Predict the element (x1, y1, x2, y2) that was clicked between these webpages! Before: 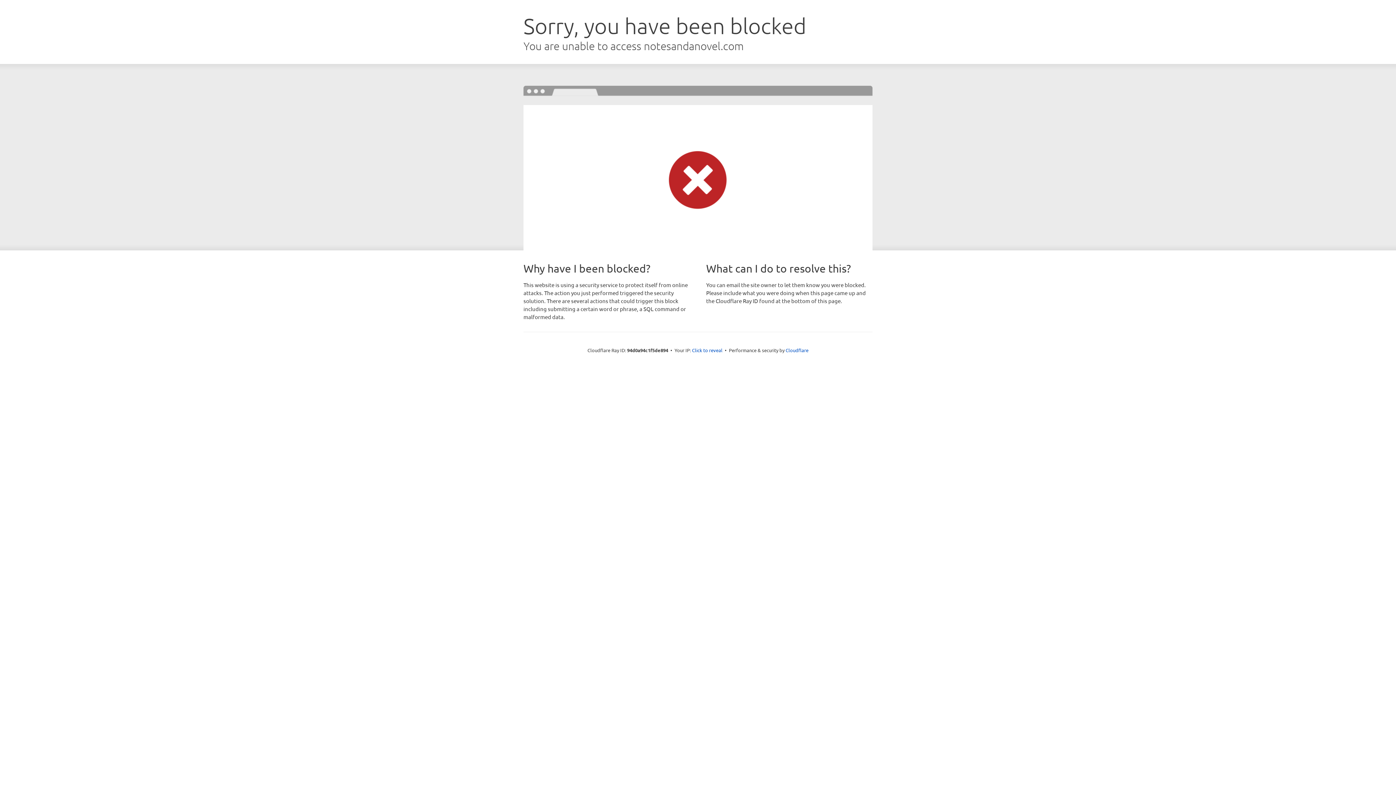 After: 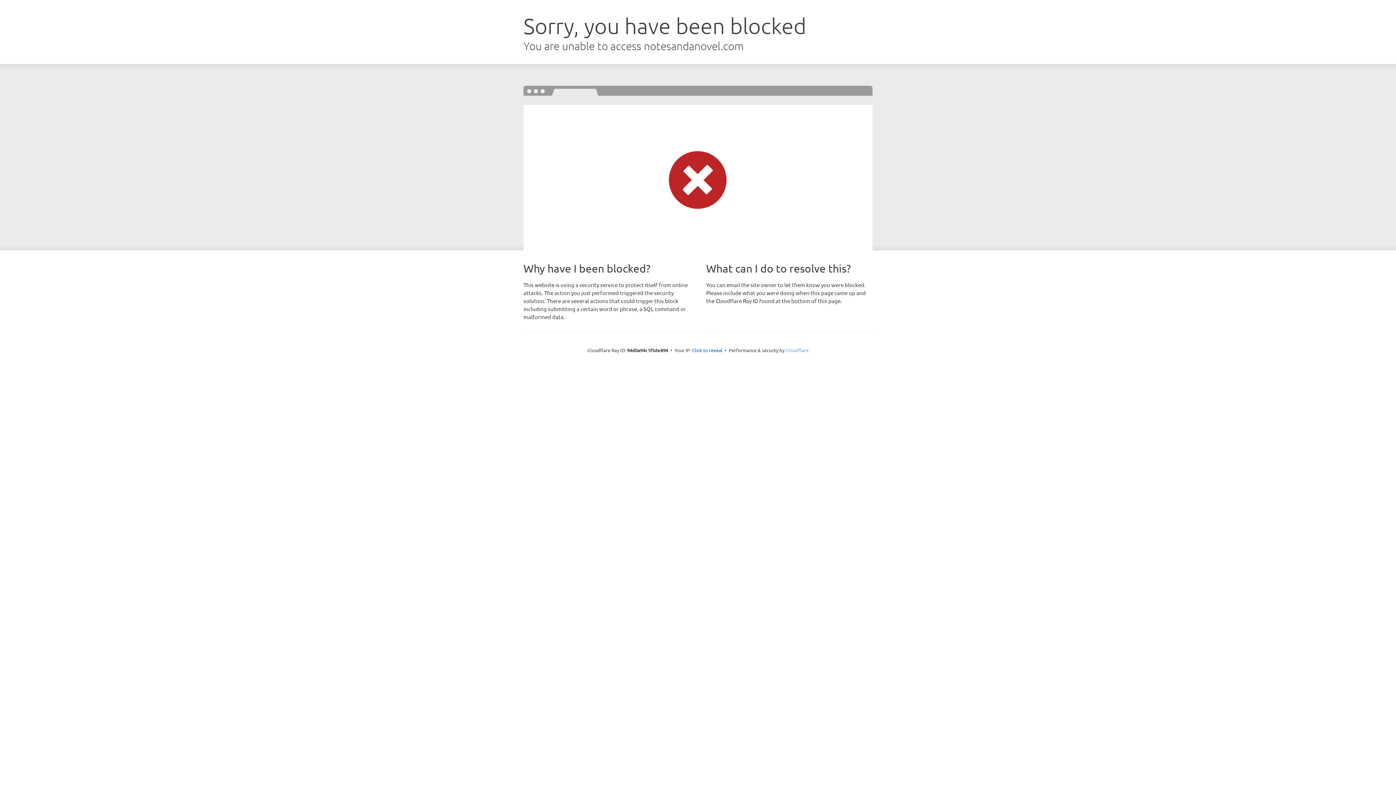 Action: label: Cloudflare bbox: (785, 347, 808, 353)